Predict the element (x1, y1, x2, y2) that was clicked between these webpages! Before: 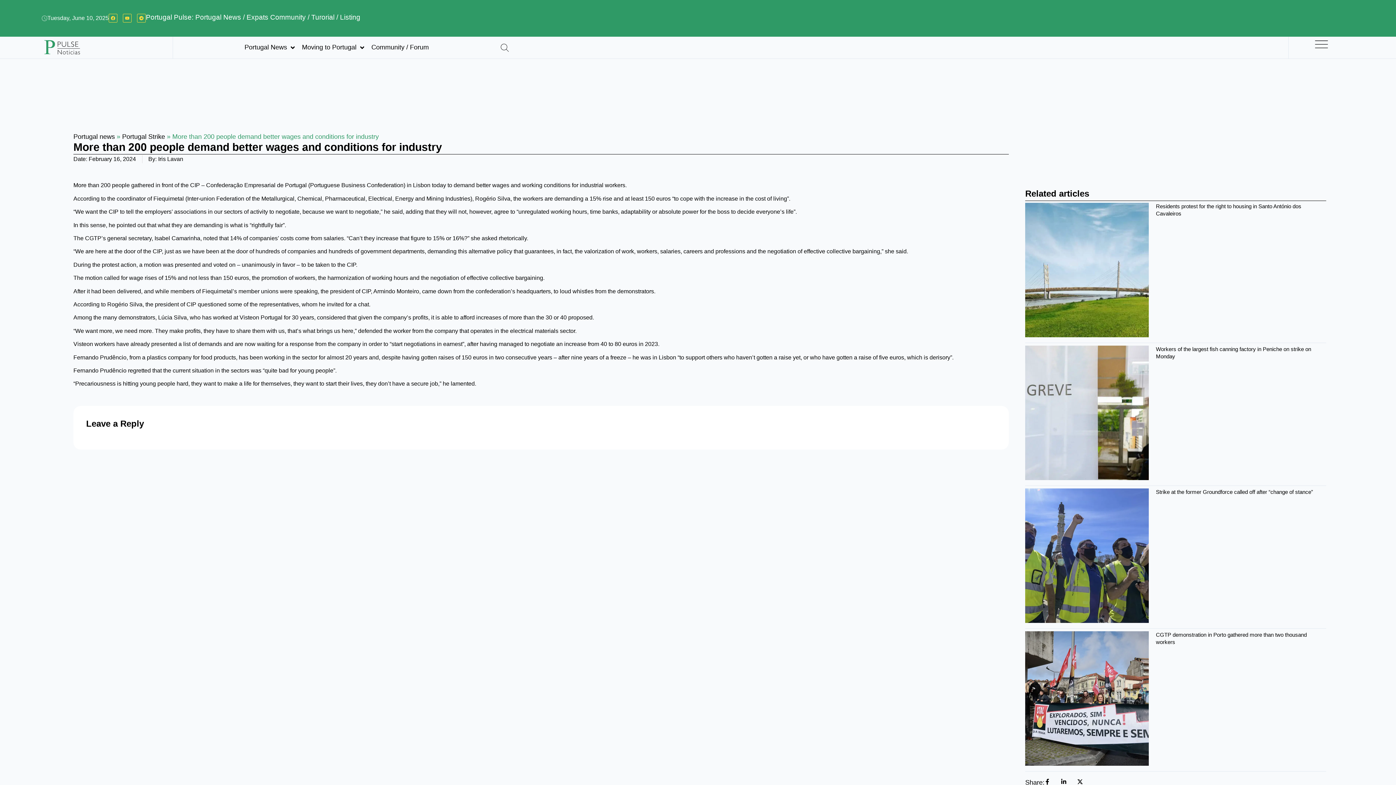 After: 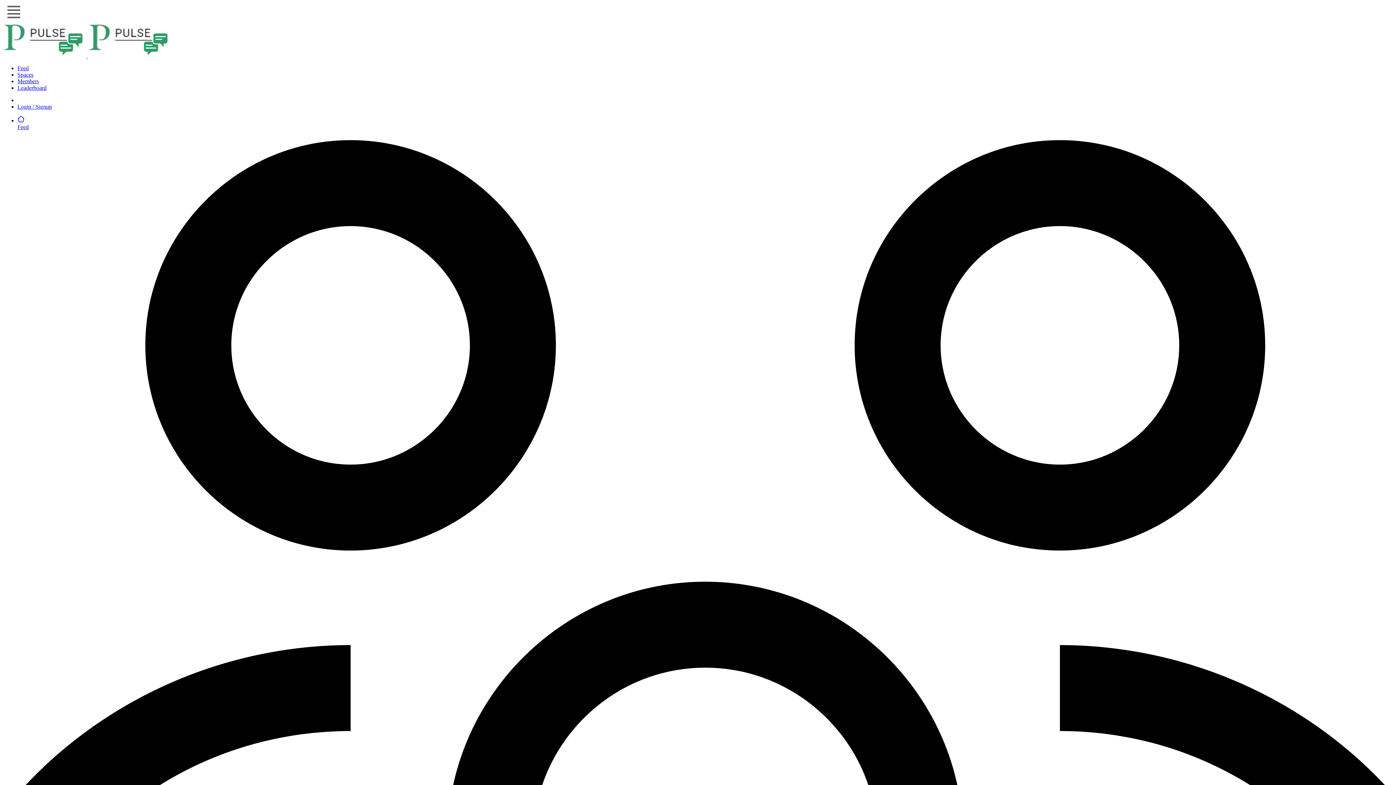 Action: bbox: (367, 39, 432, 55) label: Community / Forum